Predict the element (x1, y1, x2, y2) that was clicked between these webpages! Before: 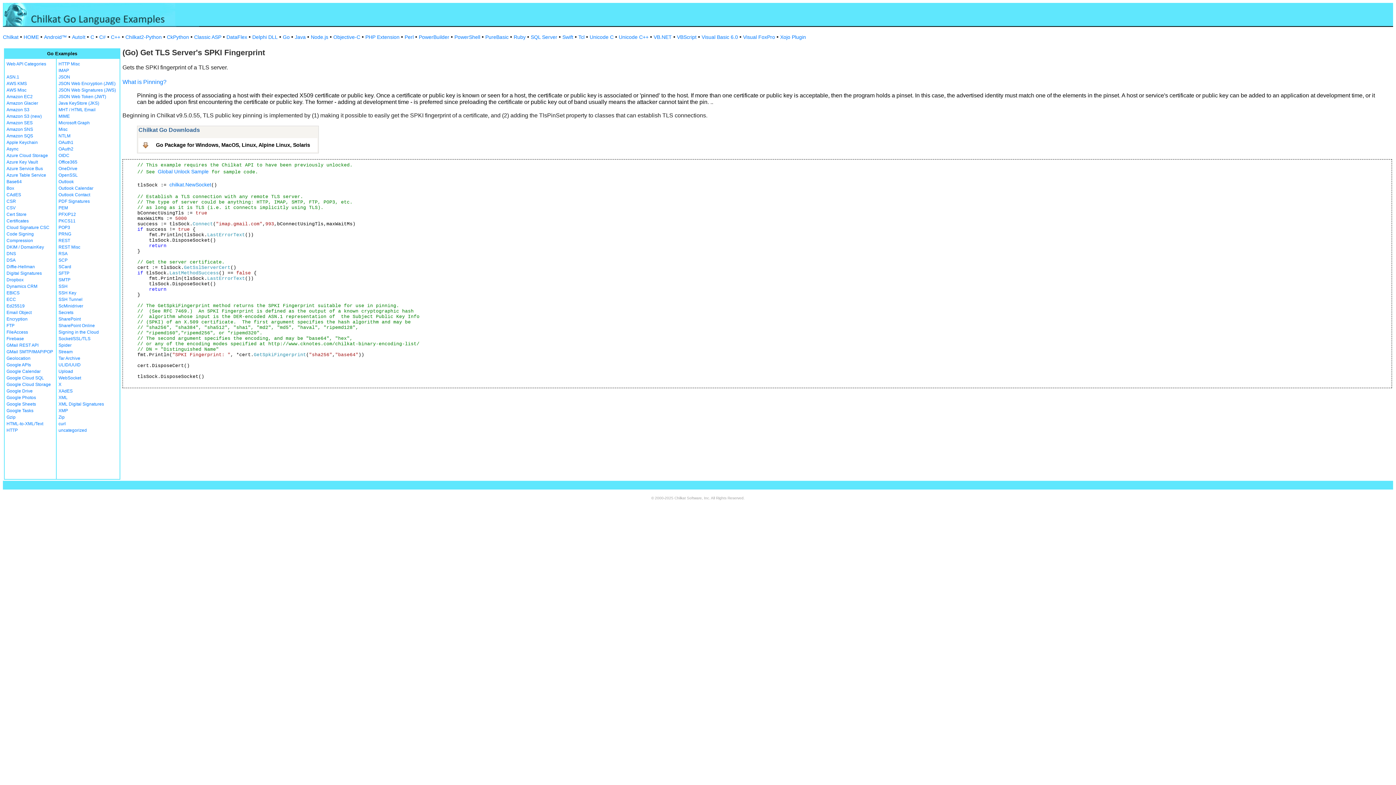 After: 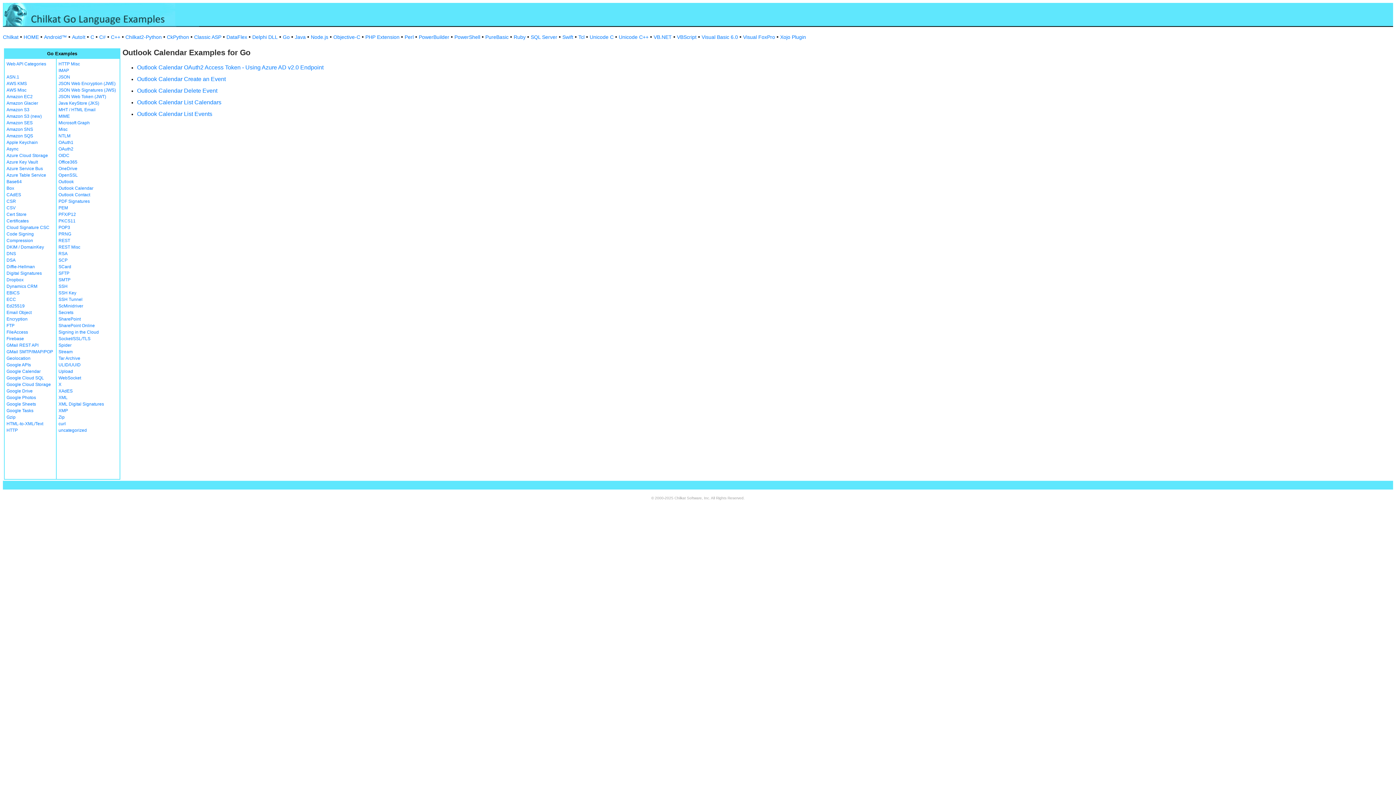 Action: bbox: (58, 185, 93, 190) label: Outlook Calendar